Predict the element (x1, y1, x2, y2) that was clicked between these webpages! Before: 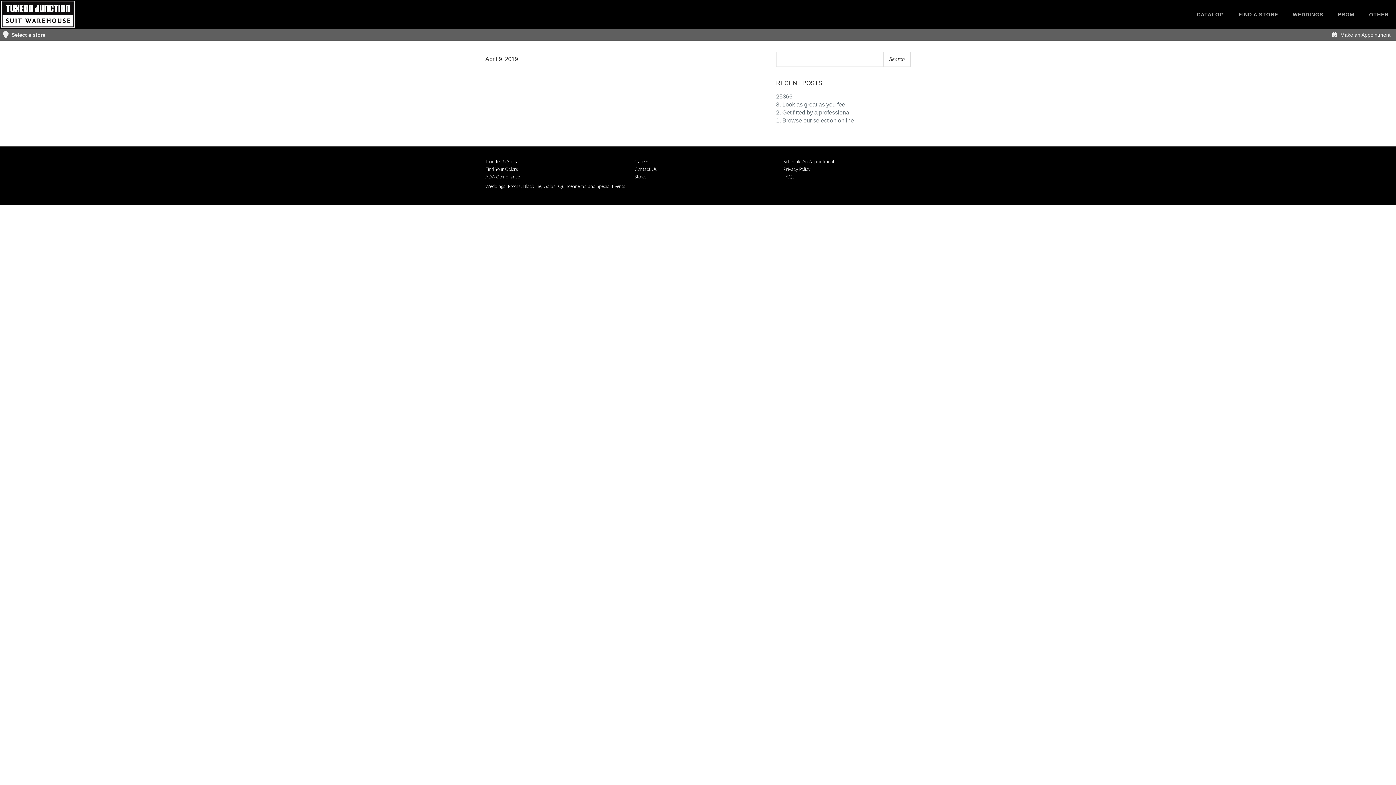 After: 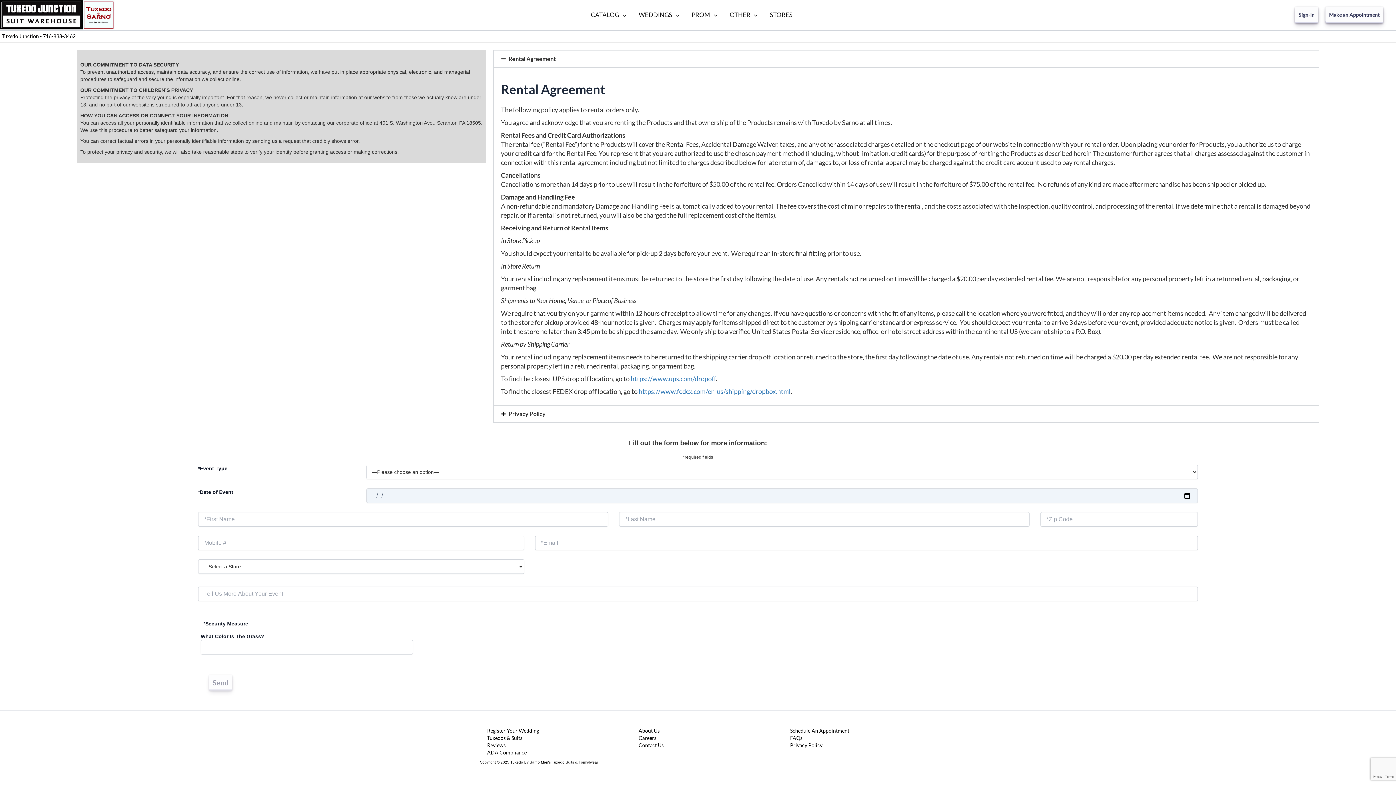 Action: bbox: (783, 166, 810, 172) label: Privacy Policy